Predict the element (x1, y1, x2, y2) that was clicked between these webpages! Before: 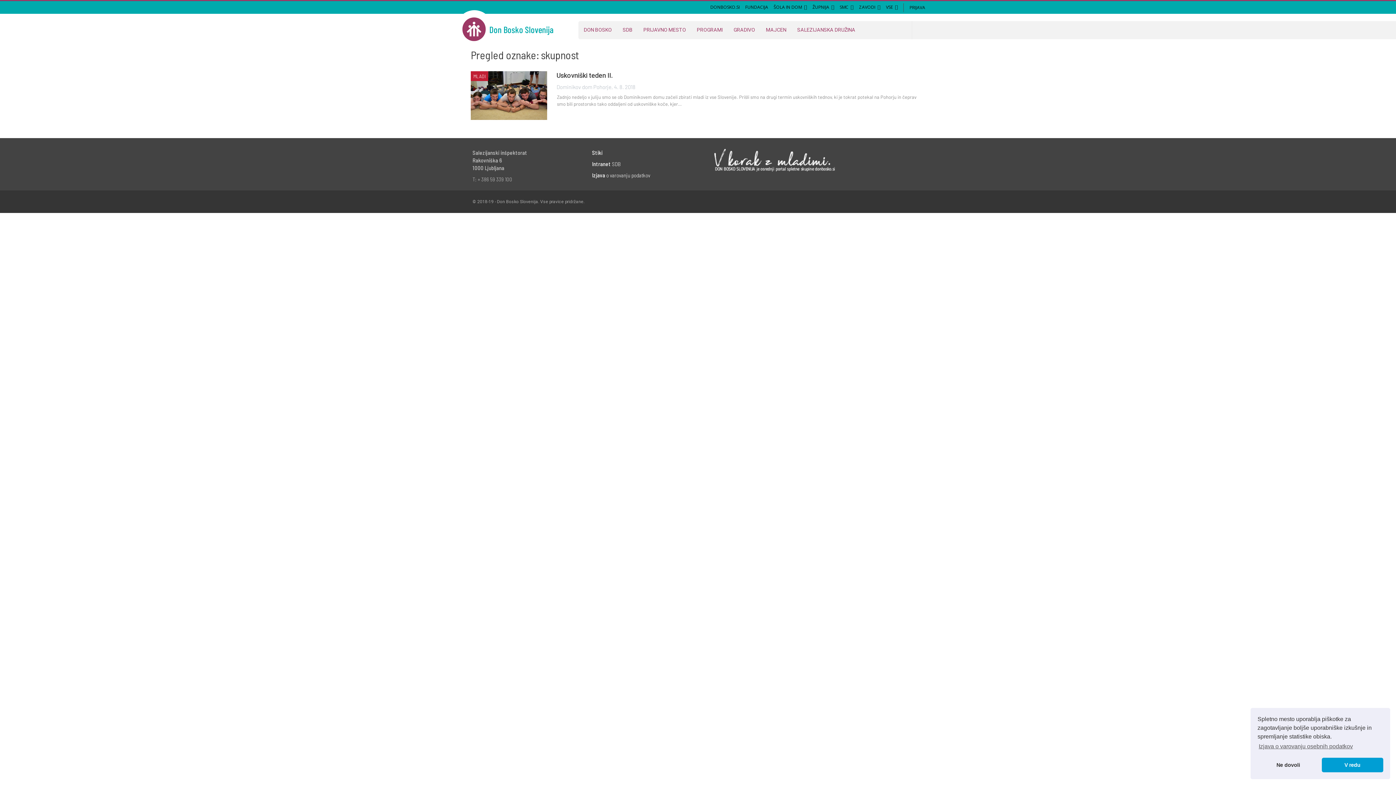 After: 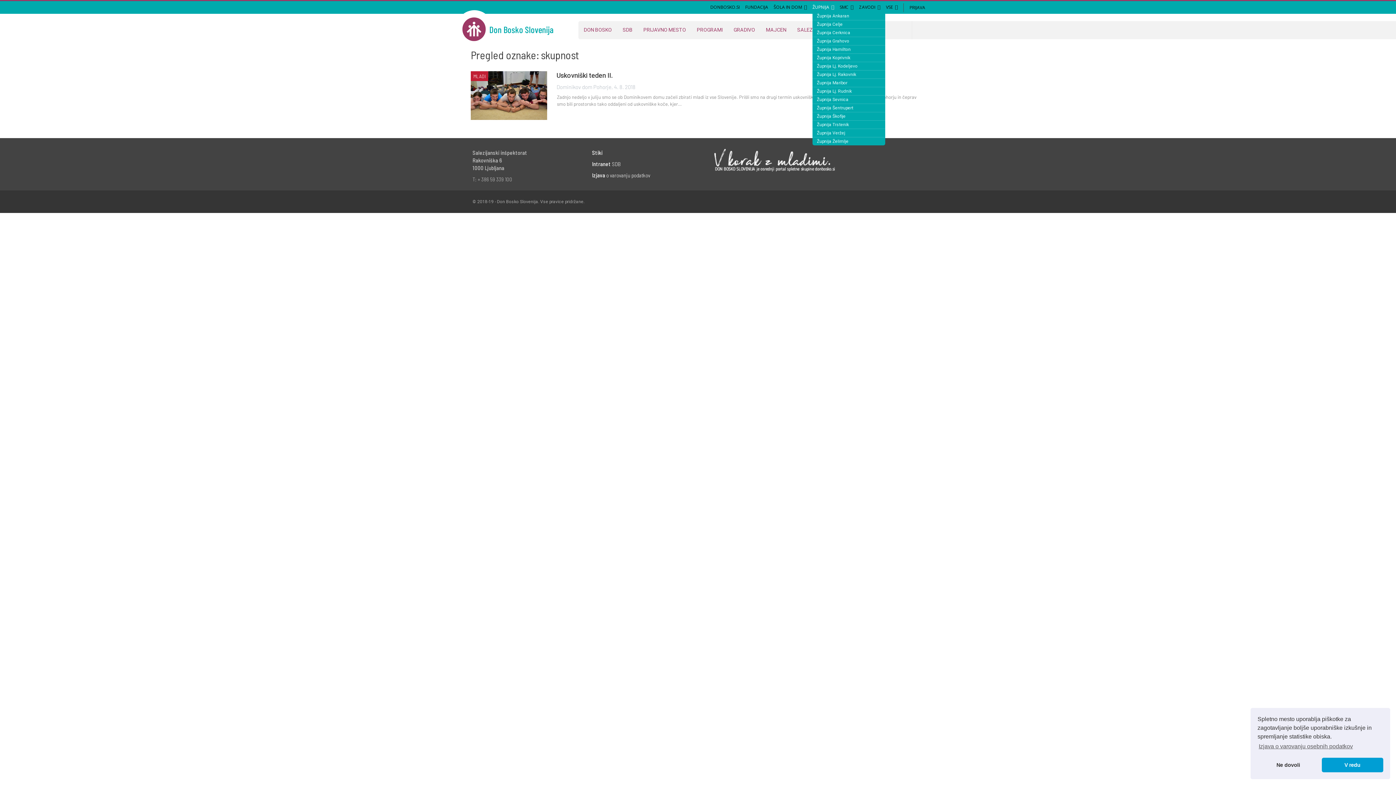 Action: bbox: (812, 4, 834, 10) label: ŽUPNIJA